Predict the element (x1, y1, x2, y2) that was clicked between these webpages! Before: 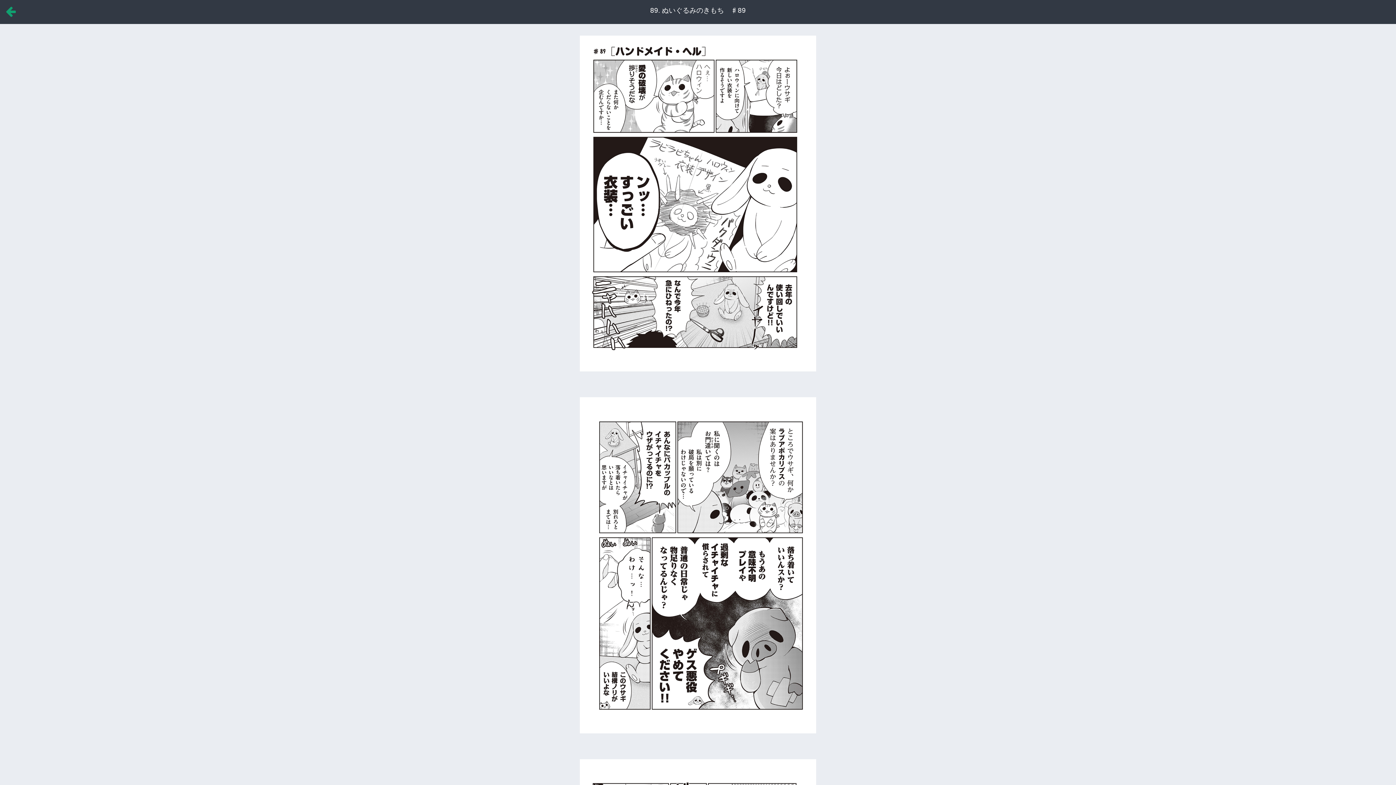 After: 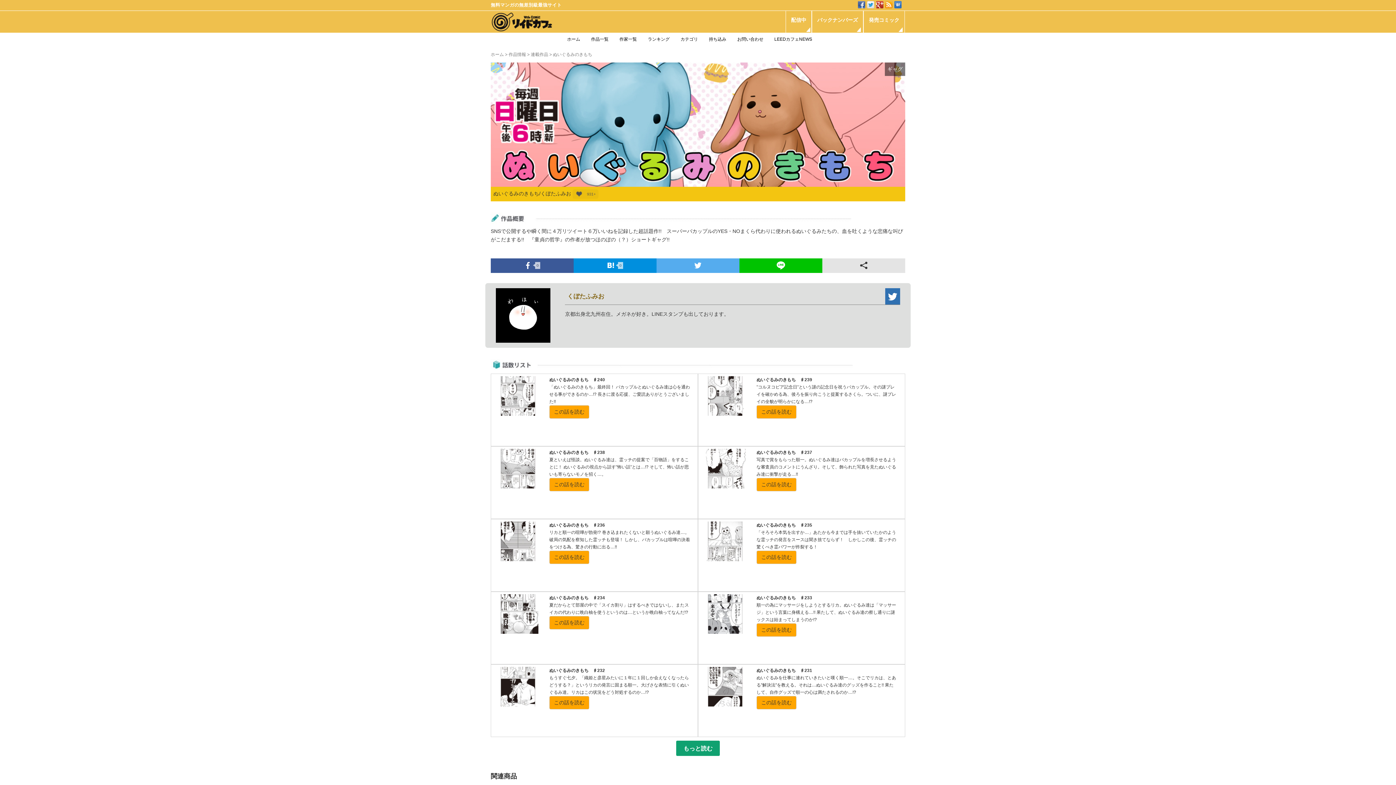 Action: bbox: (5, 10, 15, 16)